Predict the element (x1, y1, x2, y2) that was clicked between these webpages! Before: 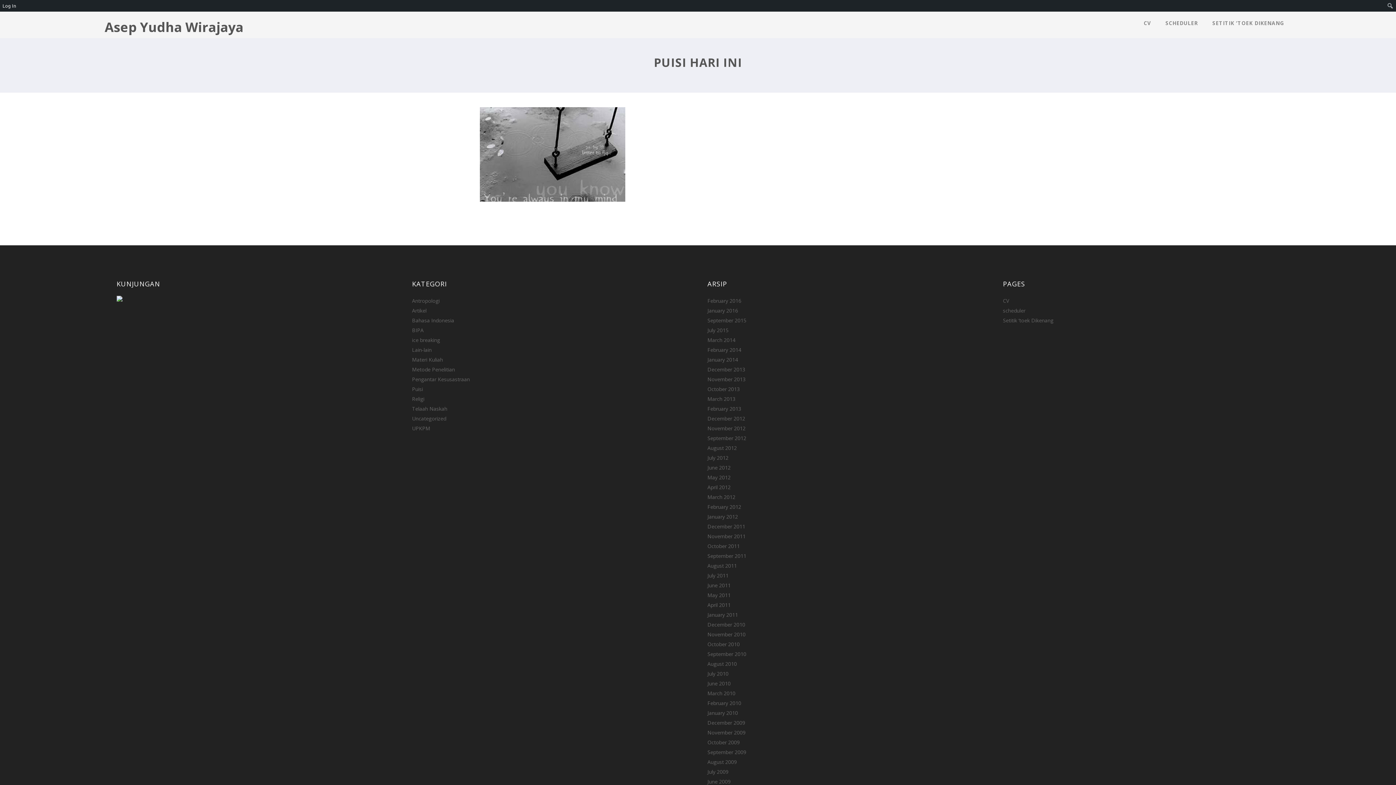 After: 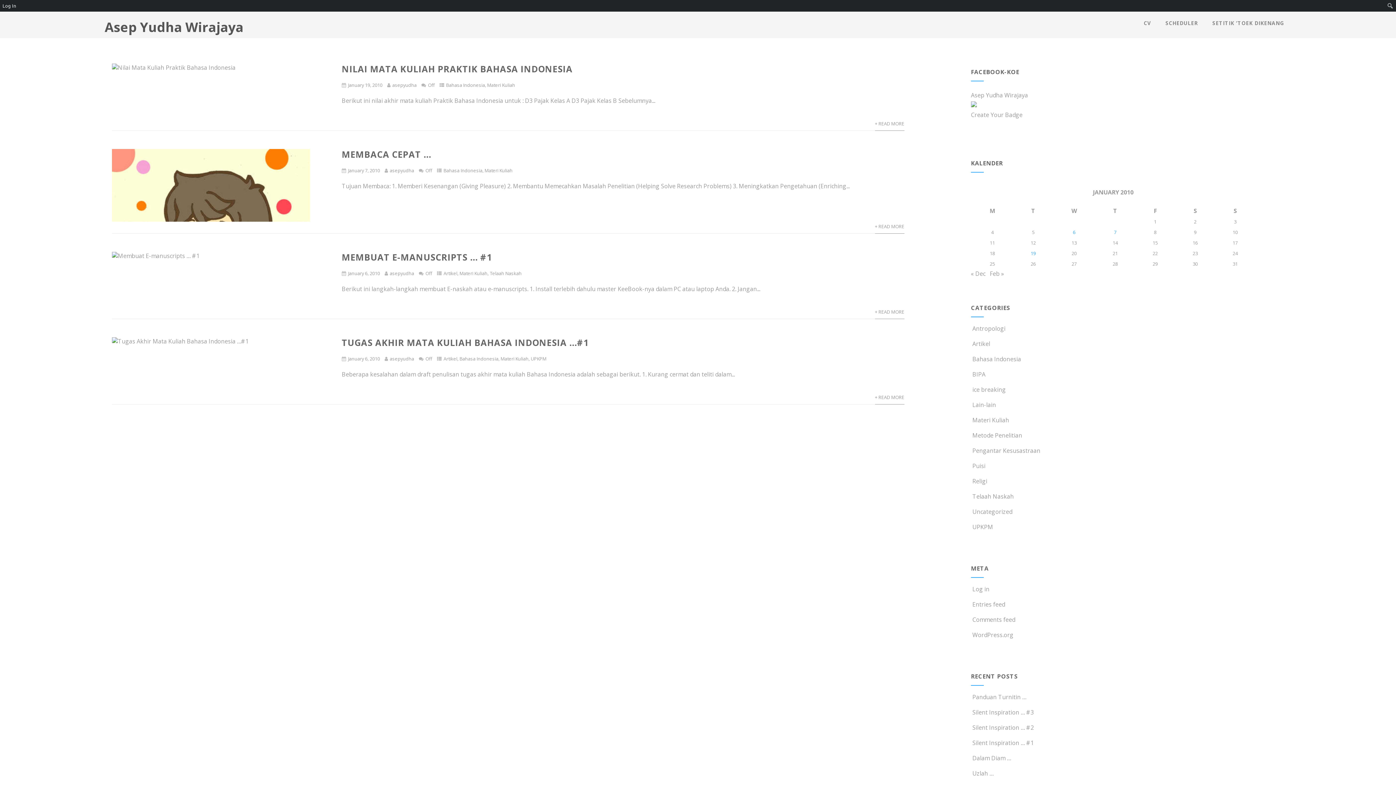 Action: bbox: (707, 709, 738, 716) label: January 2010